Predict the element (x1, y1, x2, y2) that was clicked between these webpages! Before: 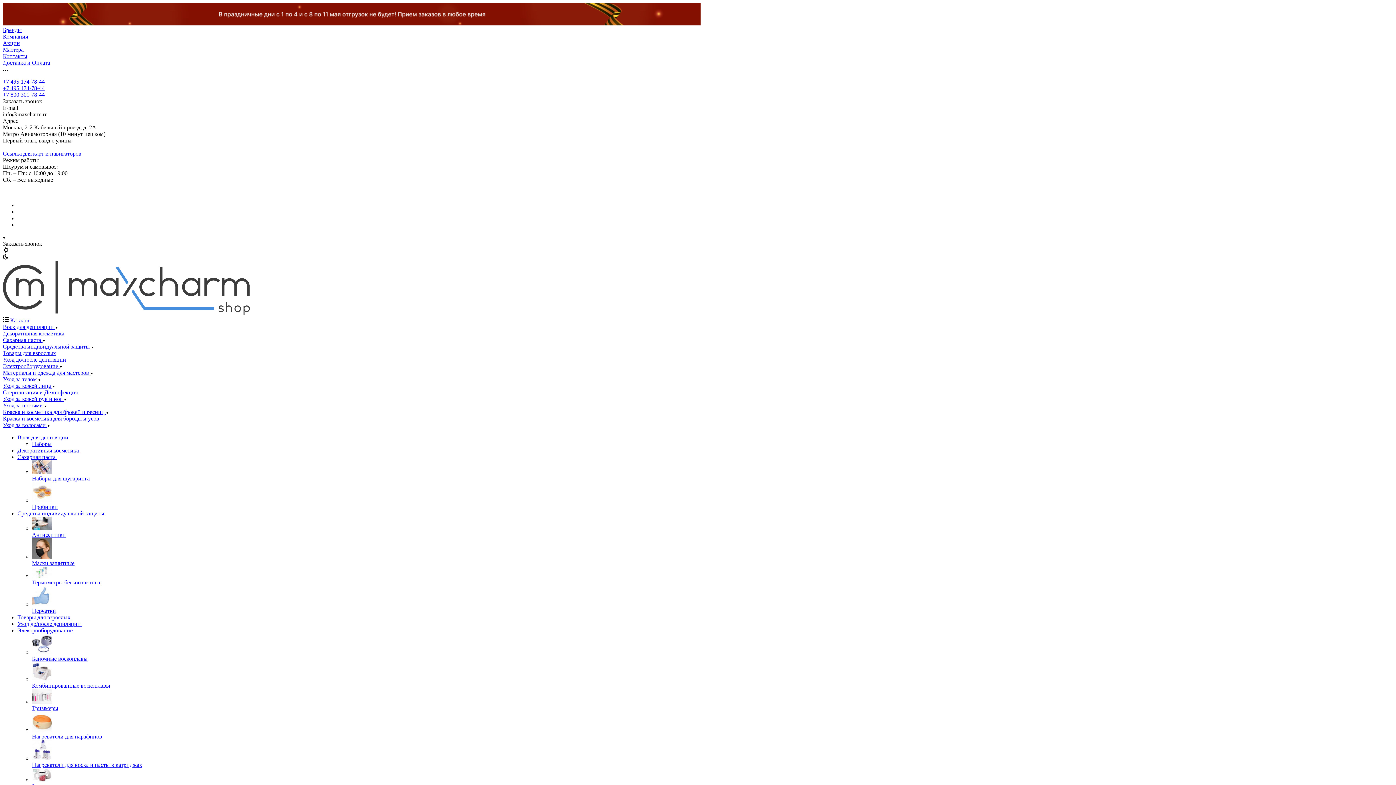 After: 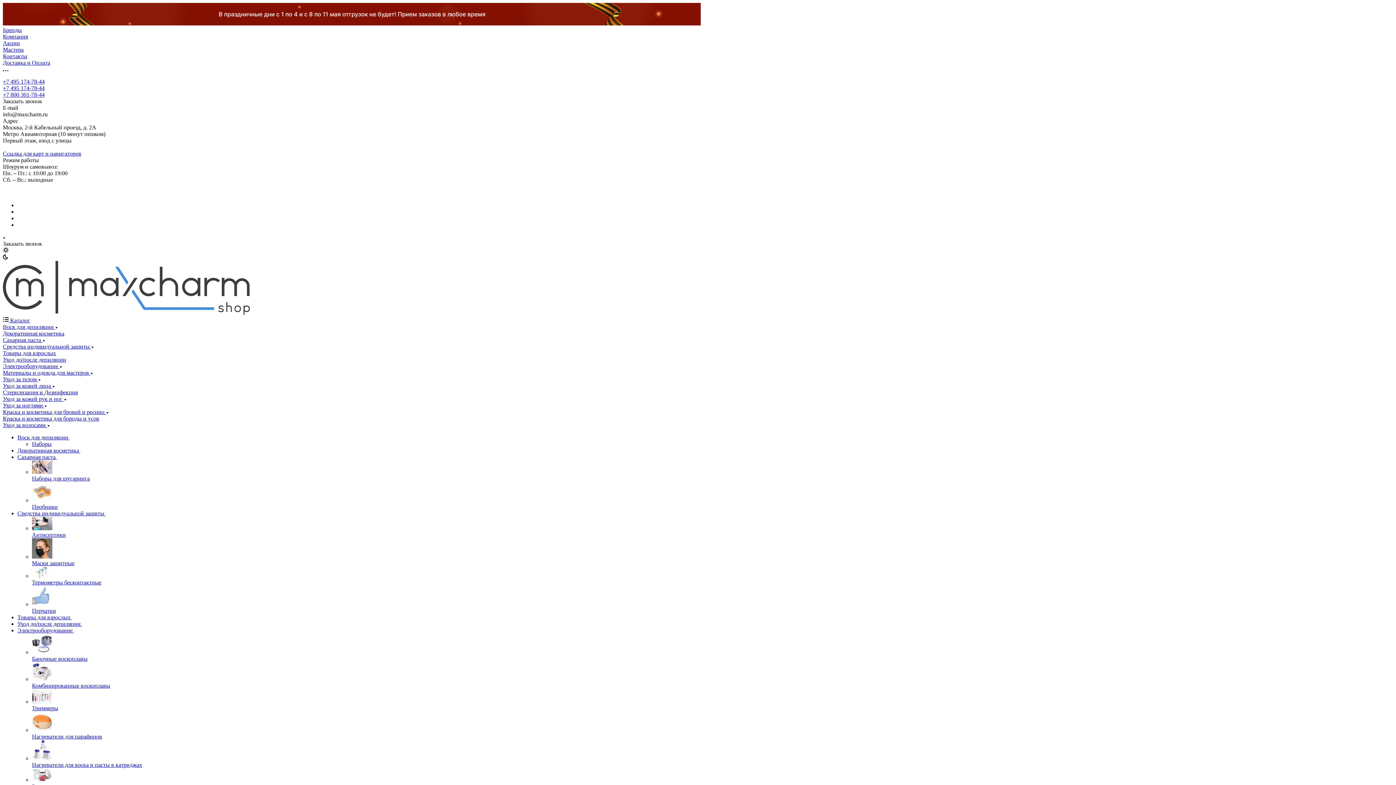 Action: bbox: (2, 330, 64, 336) label: Декоративная косметика